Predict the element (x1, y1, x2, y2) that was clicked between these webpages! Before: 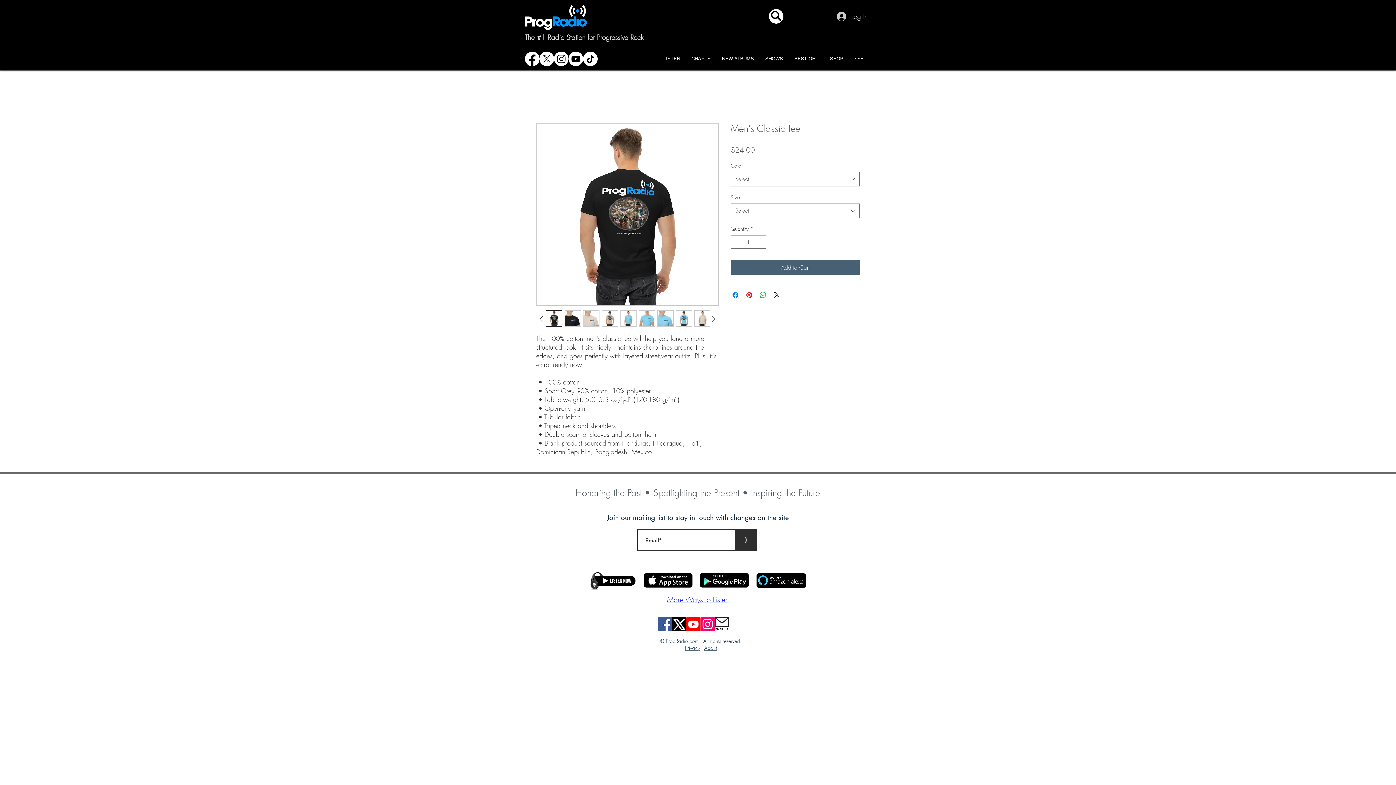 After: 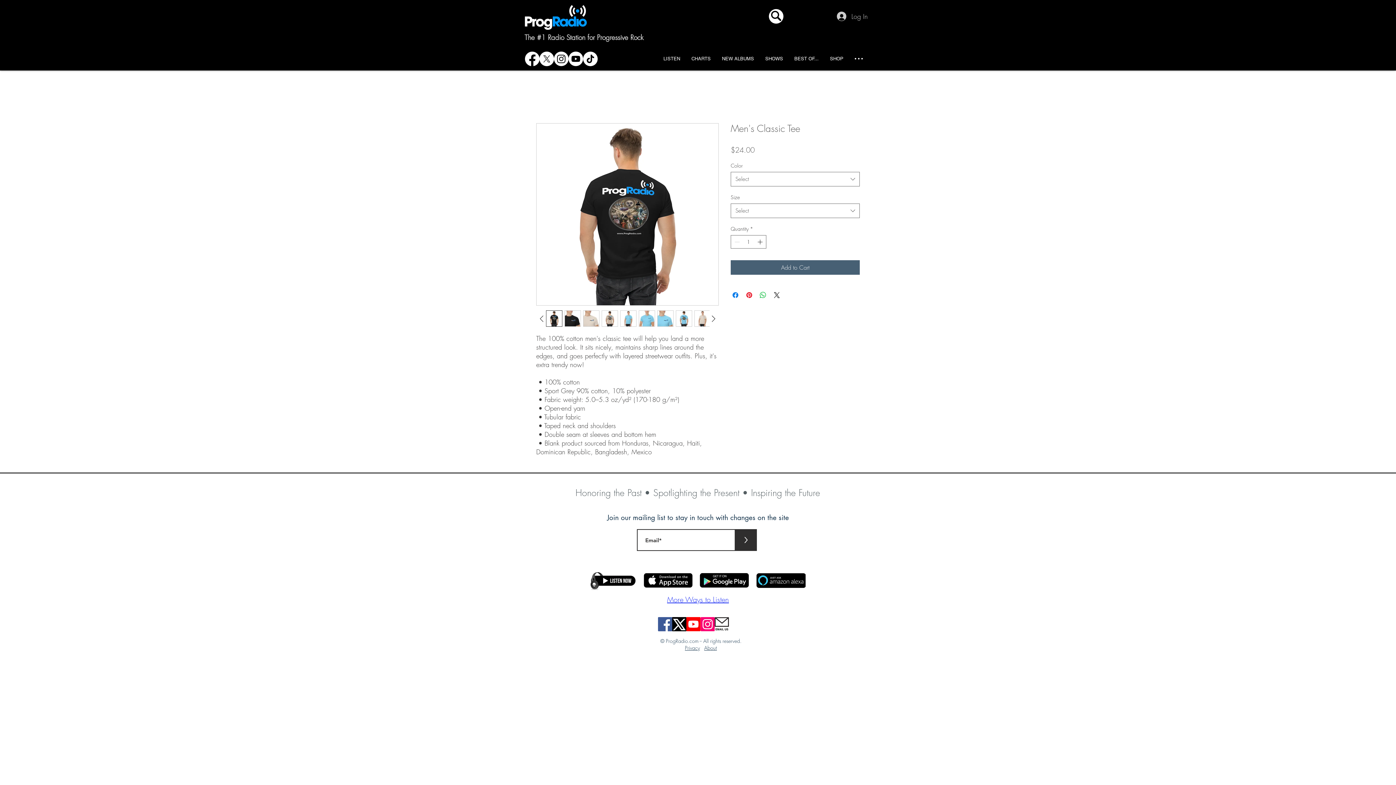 Action: label: Instagram bbox: (554, 51, 568, 66)